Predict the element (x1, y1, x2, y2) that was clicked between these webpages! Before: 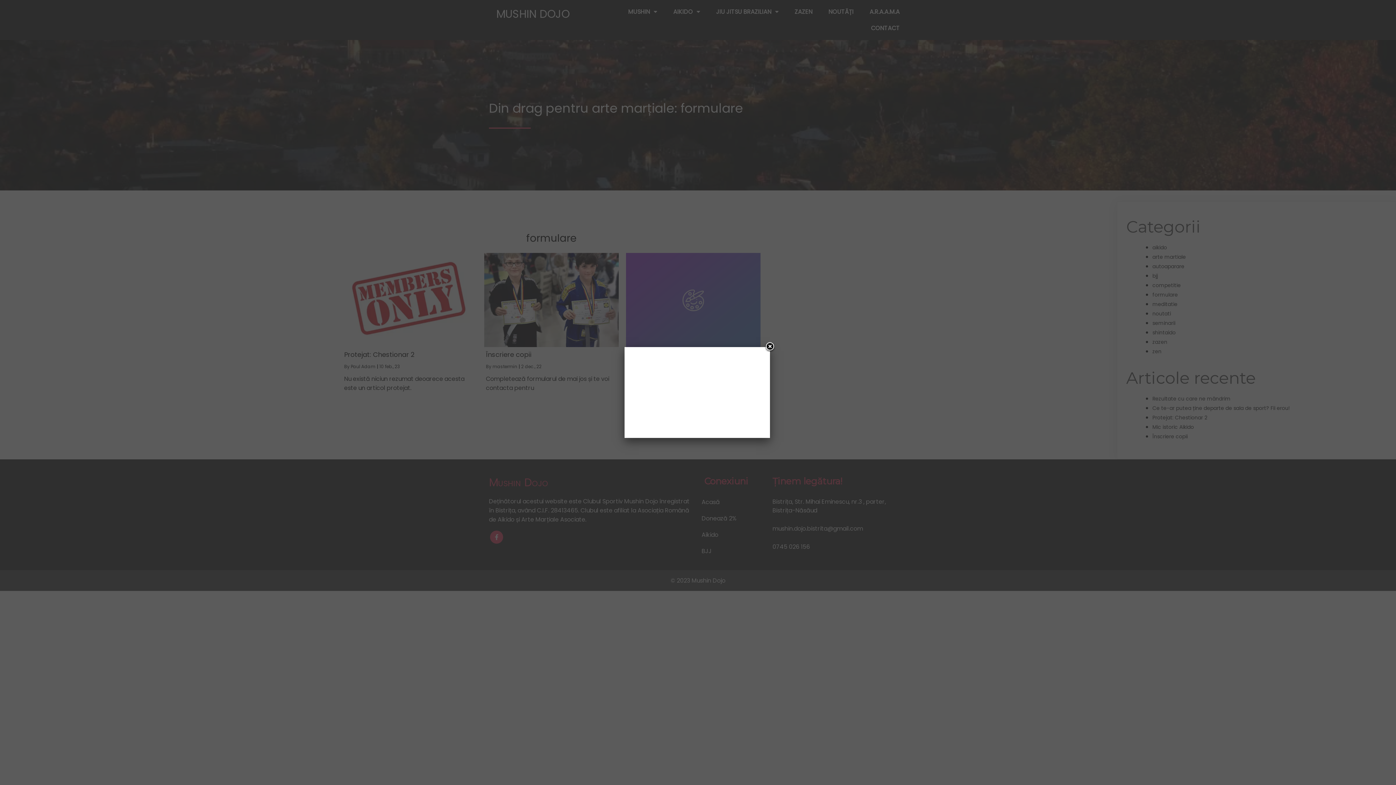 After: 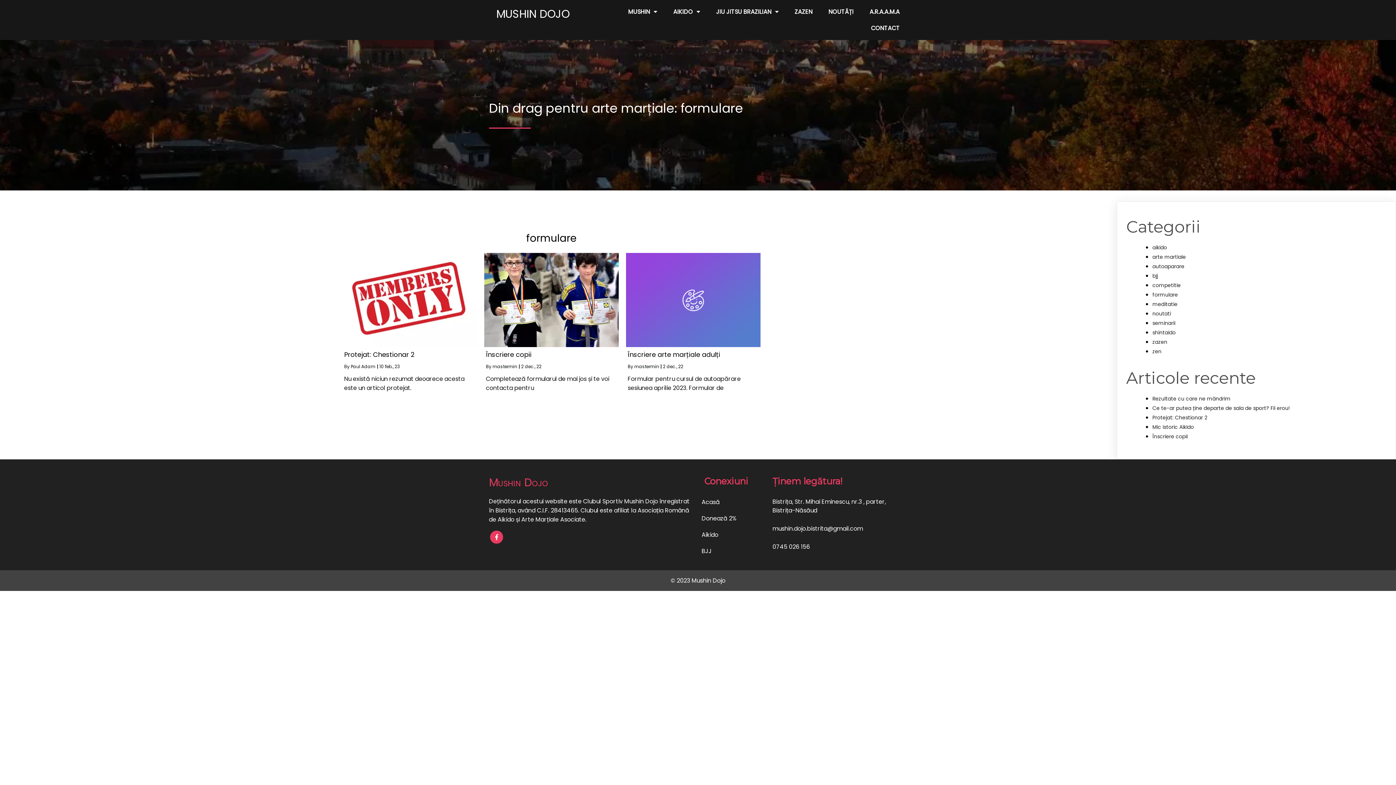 Action: label: Close bbox: (764, 341, 775, 352)